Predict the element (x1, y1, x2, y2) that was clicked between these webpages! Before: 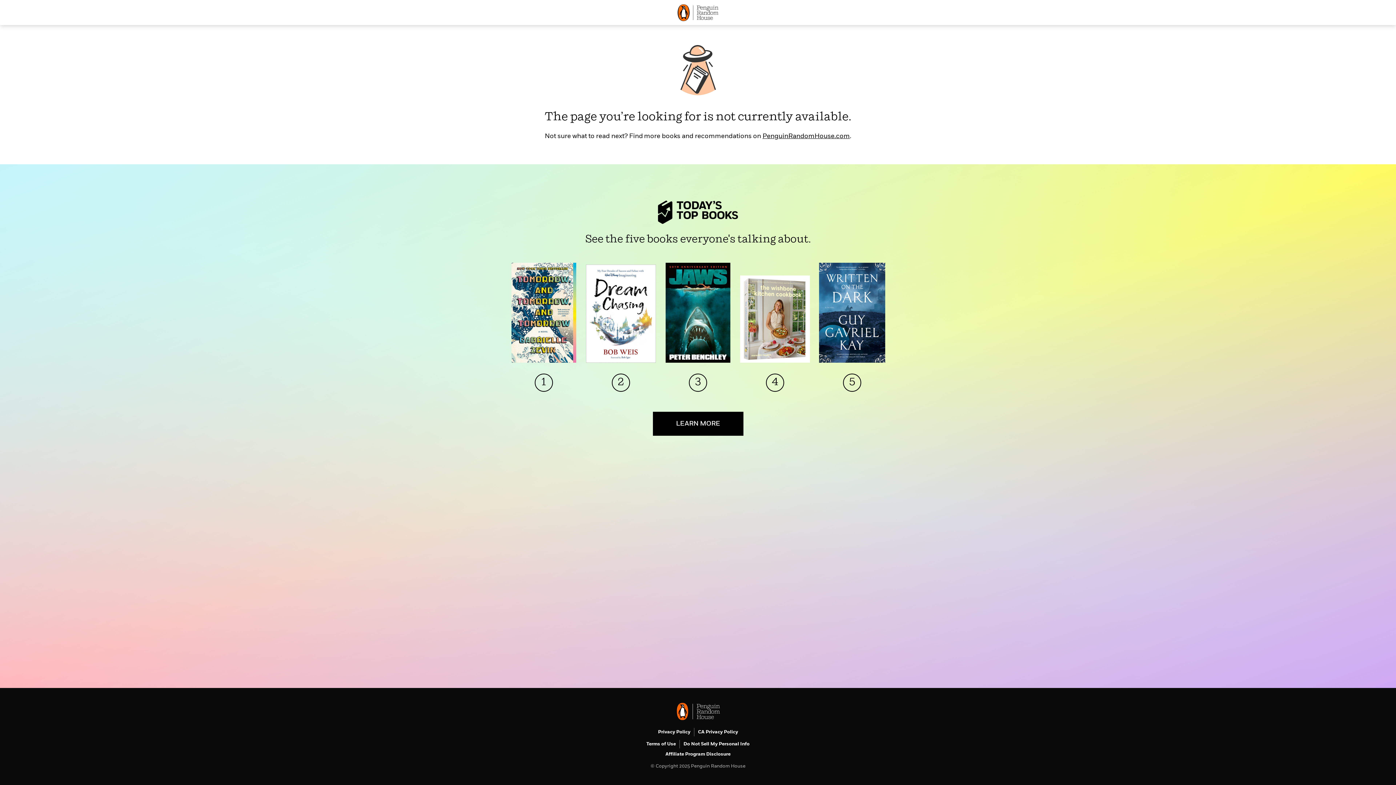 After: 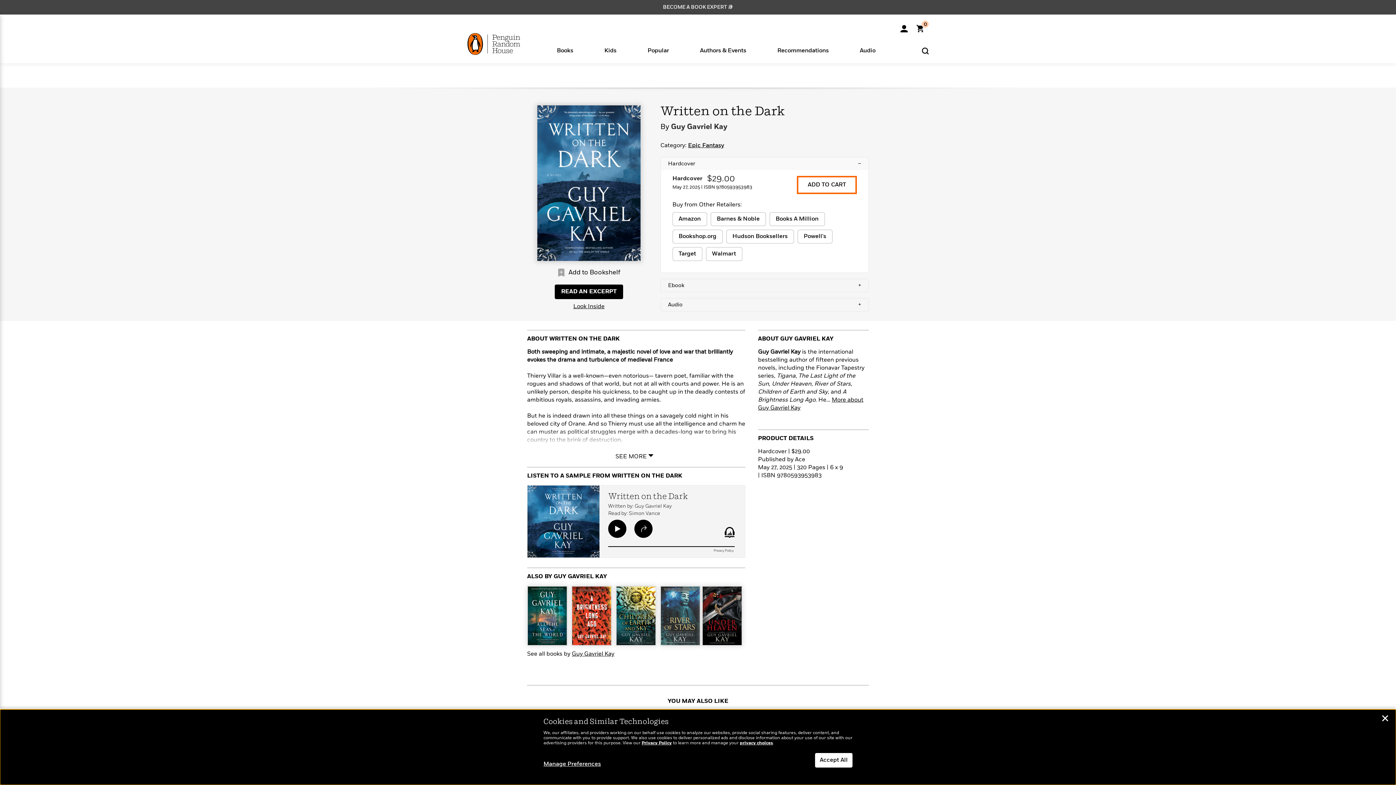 Action: label: 5 bbox: (817, 262, 887, 391)